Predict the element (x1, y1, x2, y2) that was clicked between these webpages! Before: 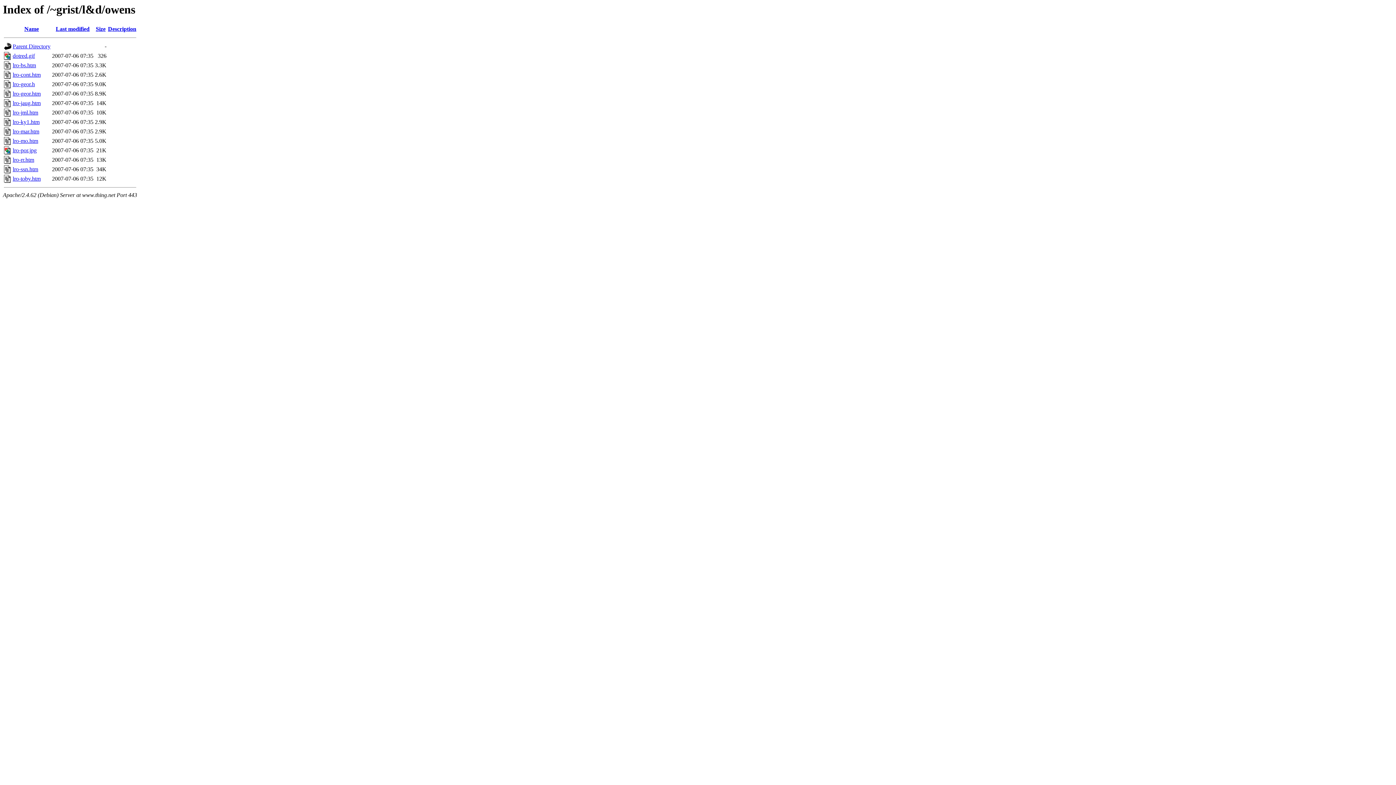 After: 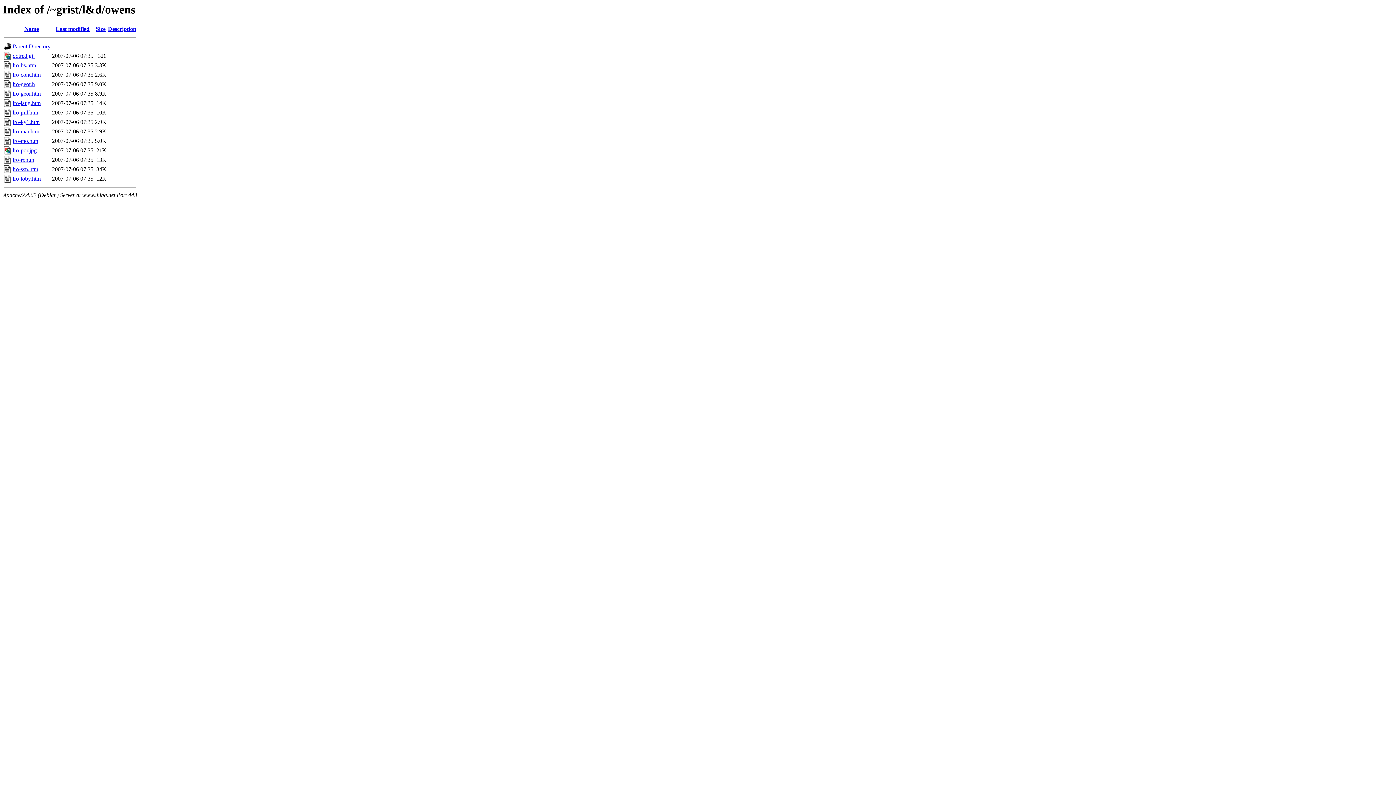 Action: bbox: (108, 25, 136, 32) label: Description